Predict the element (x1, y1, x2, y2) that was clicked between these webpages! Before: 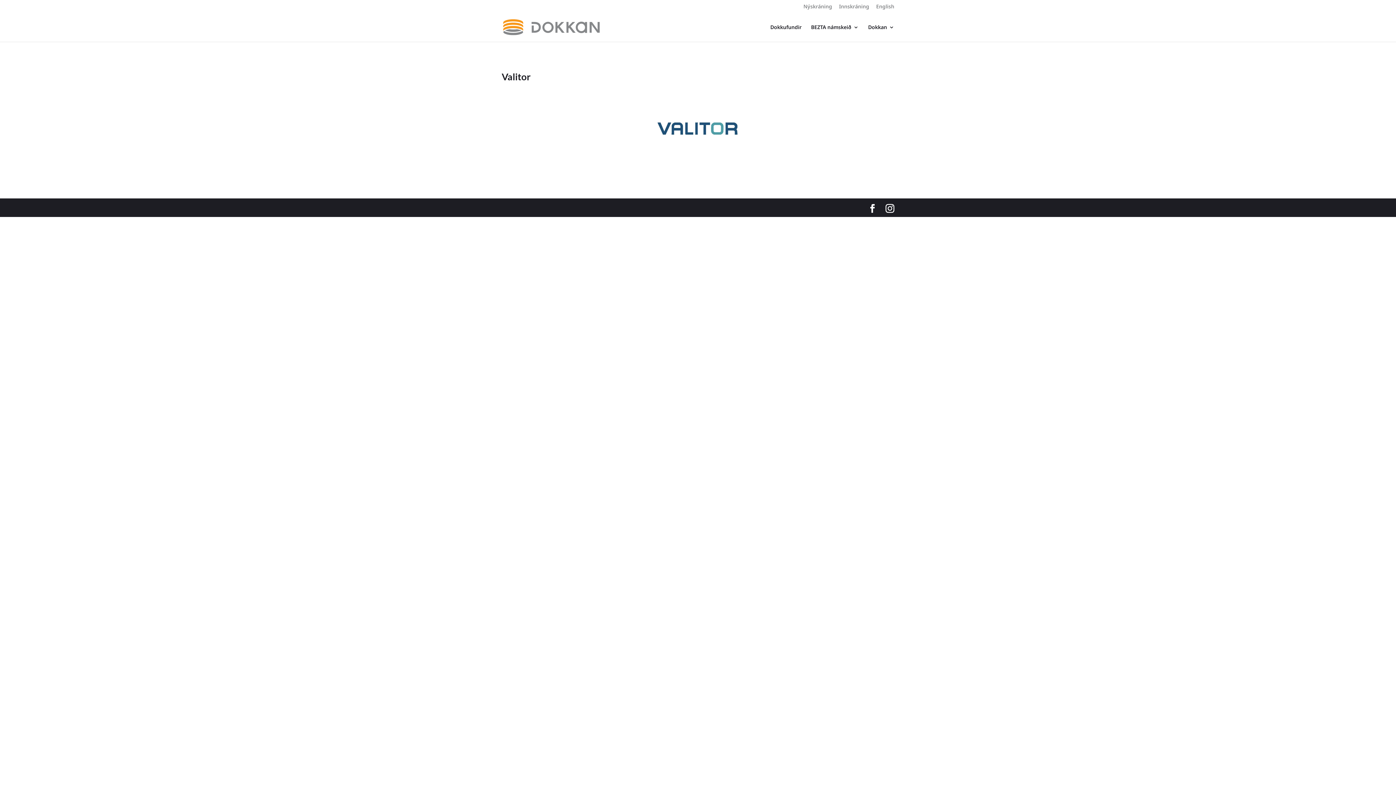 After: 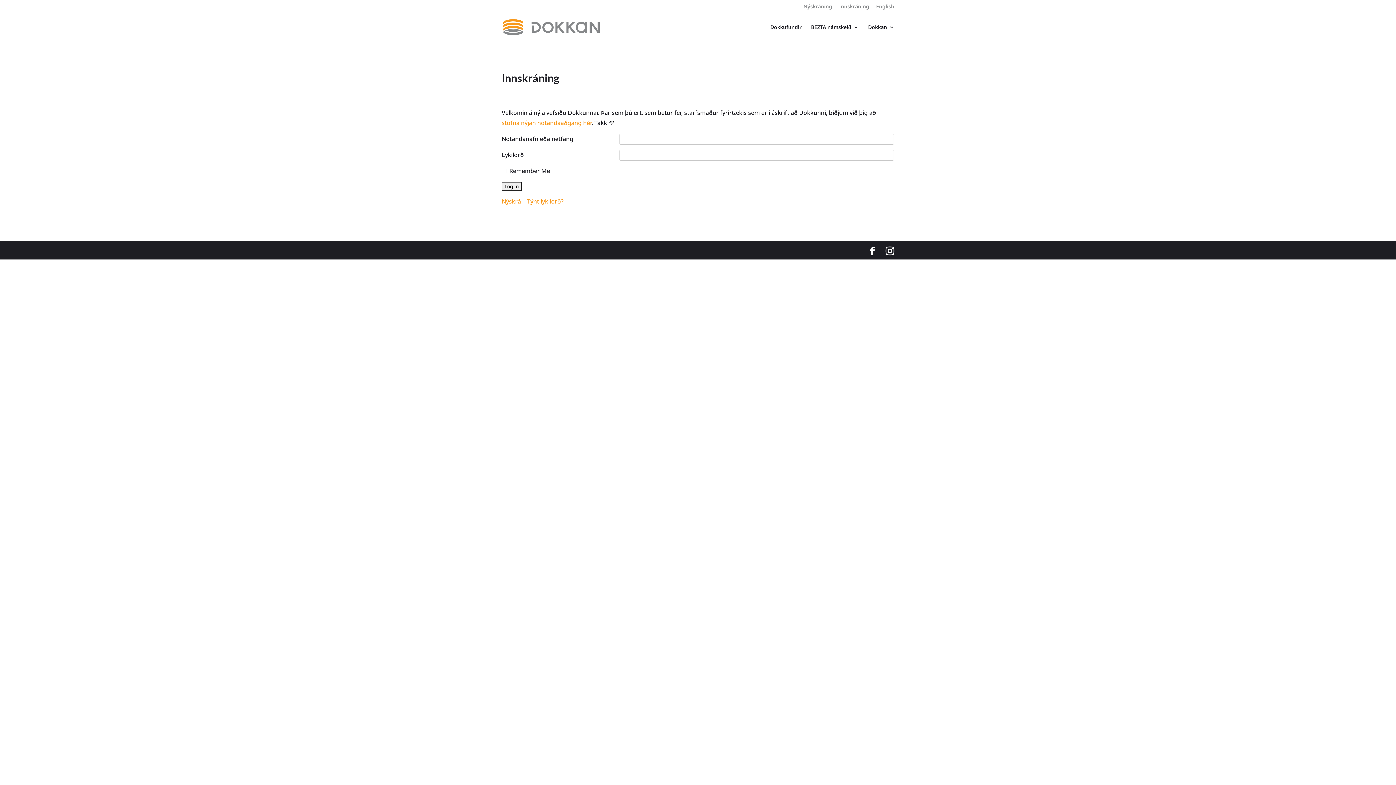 Action: label: Innskráning bbox: (839, 3, 869, 12)